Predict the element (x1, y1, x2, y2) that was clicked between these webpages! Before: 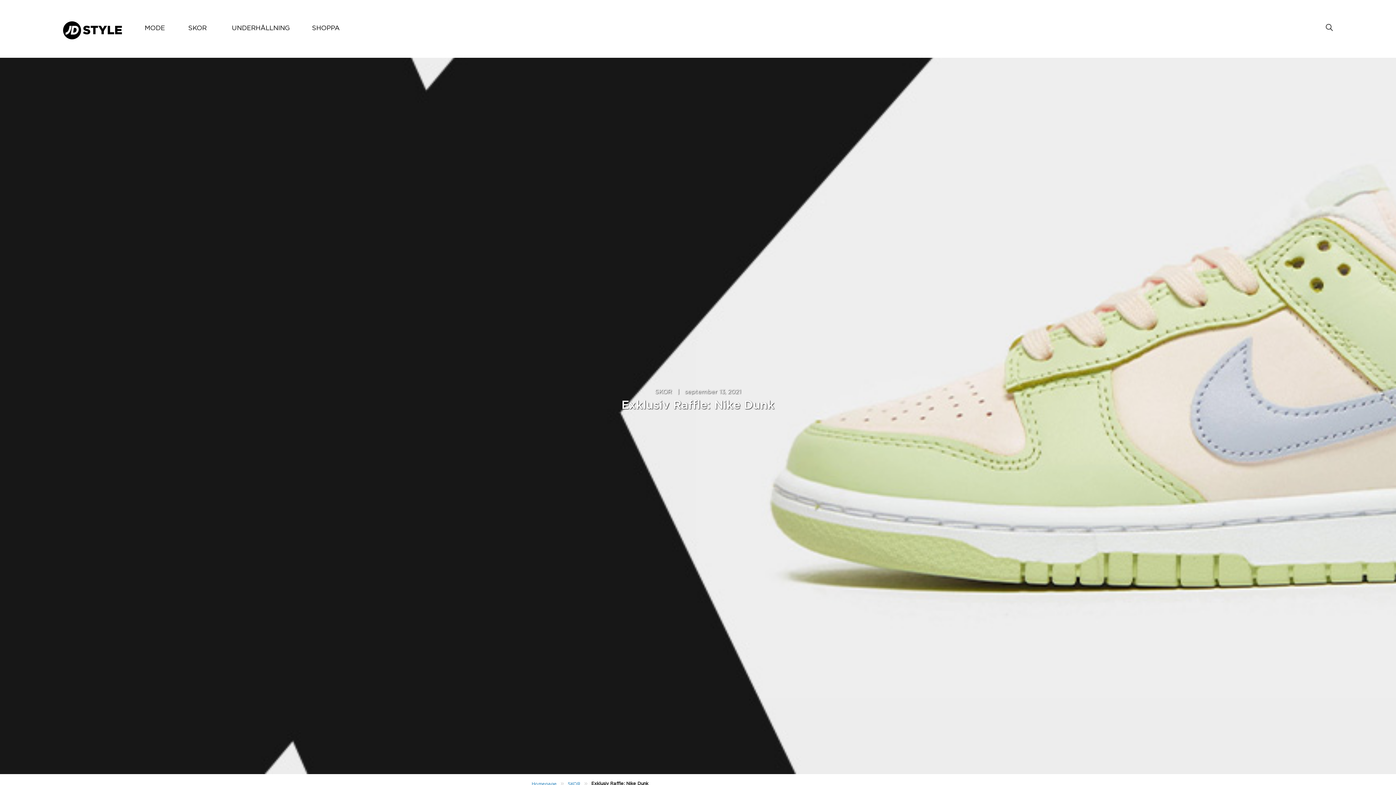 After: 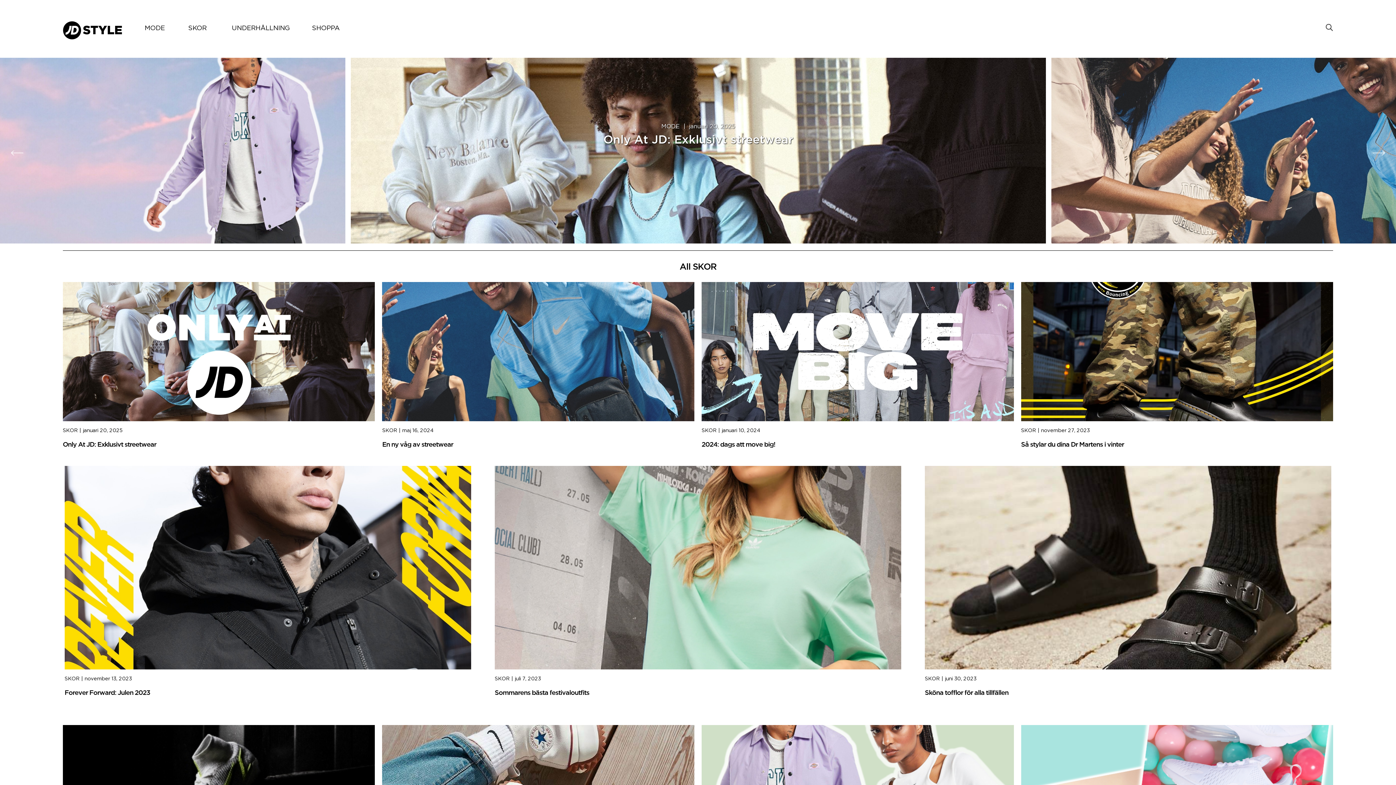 Action: bbox: (567, 782, 580, 786) label: SKOR